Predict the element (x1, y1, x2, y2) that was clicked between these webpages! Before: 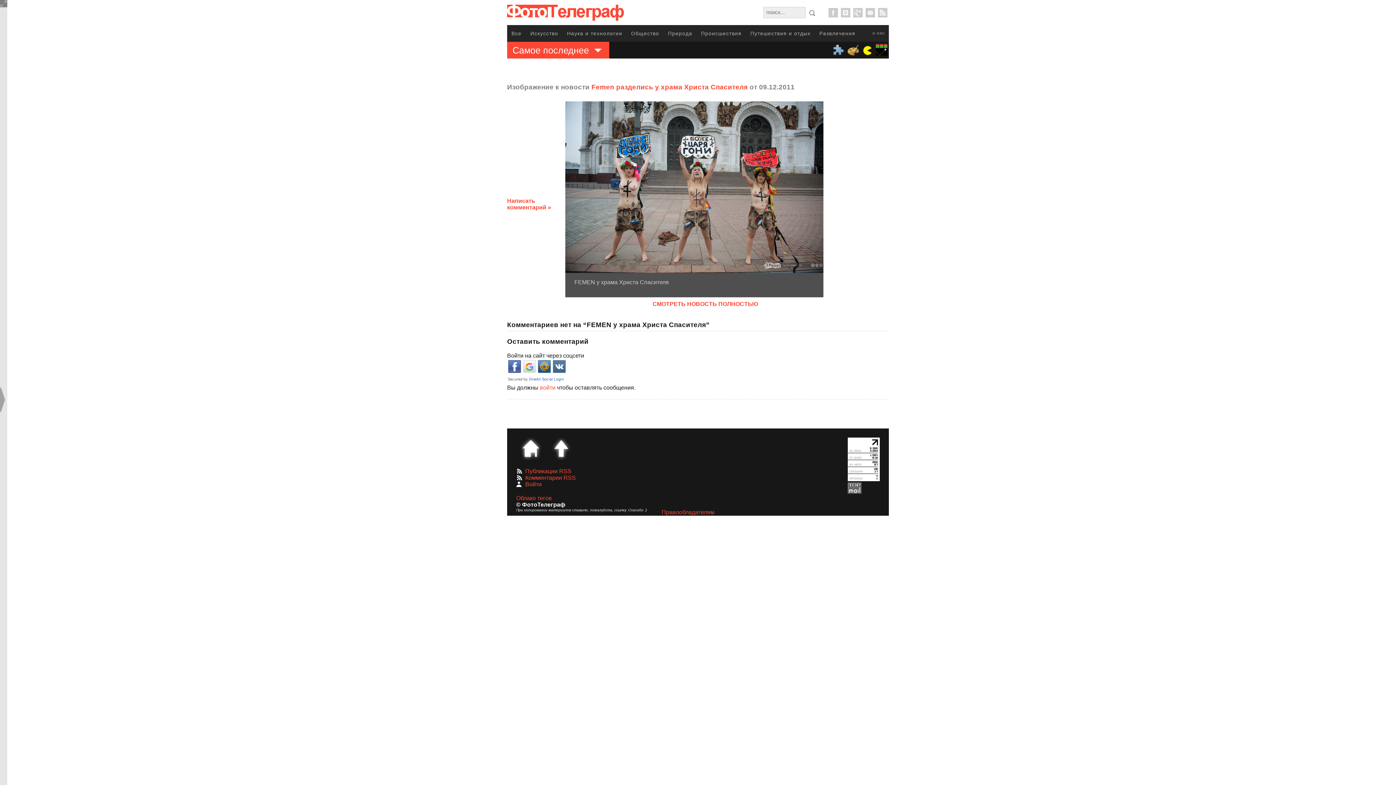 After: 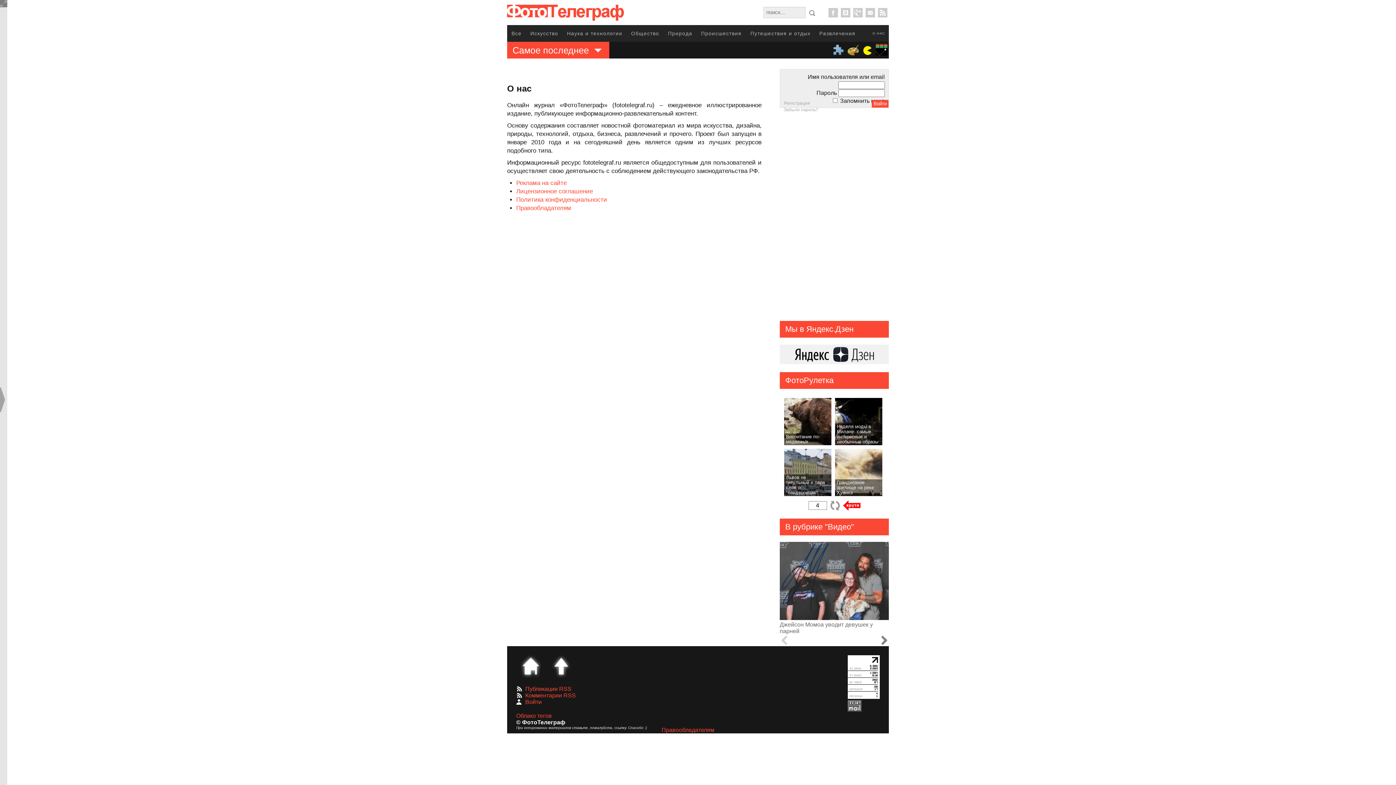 Action: bbox: (869, 25, 889, 41) label: О НАС